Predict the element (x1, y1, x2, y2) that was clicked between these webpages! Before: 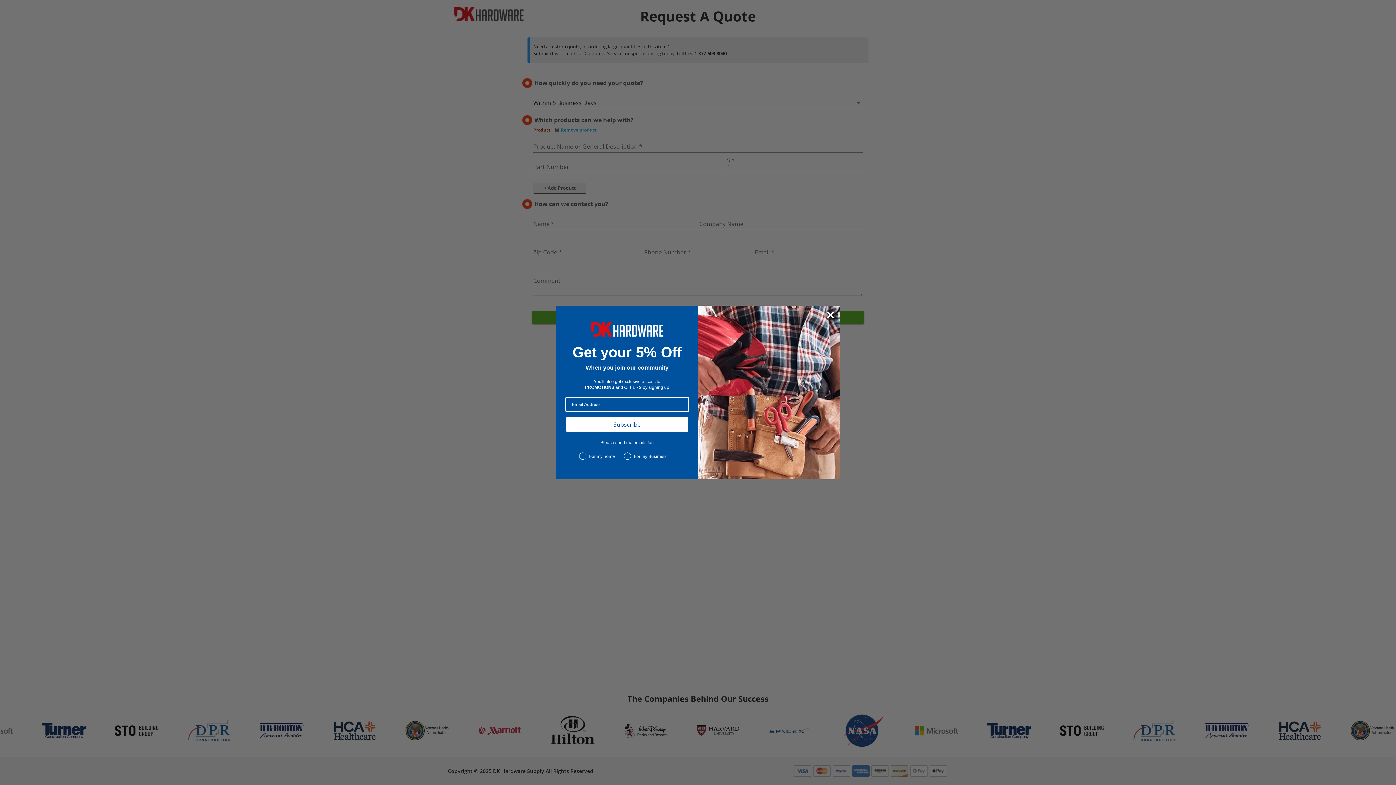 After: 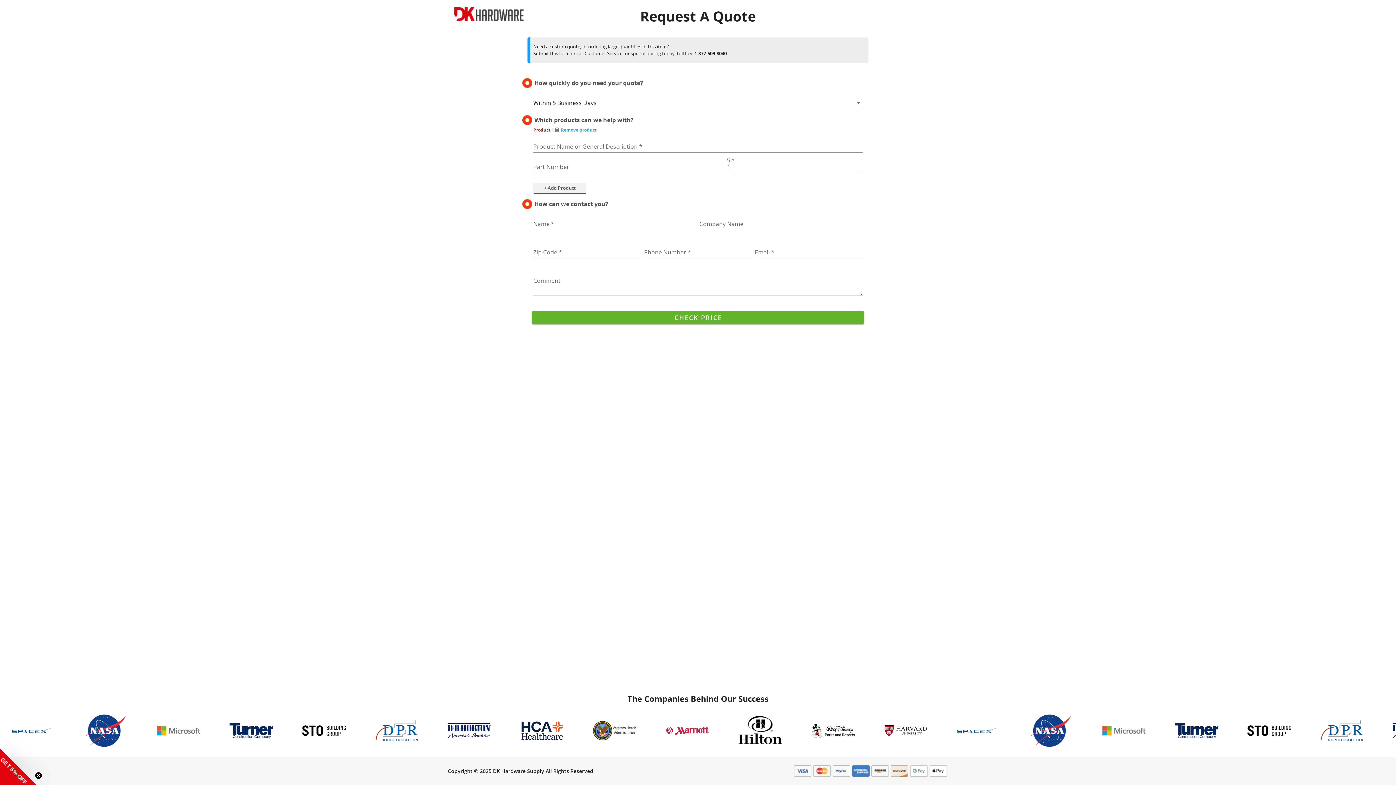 Action: label: Close dialog bbox: (824, 308, 837, 321)